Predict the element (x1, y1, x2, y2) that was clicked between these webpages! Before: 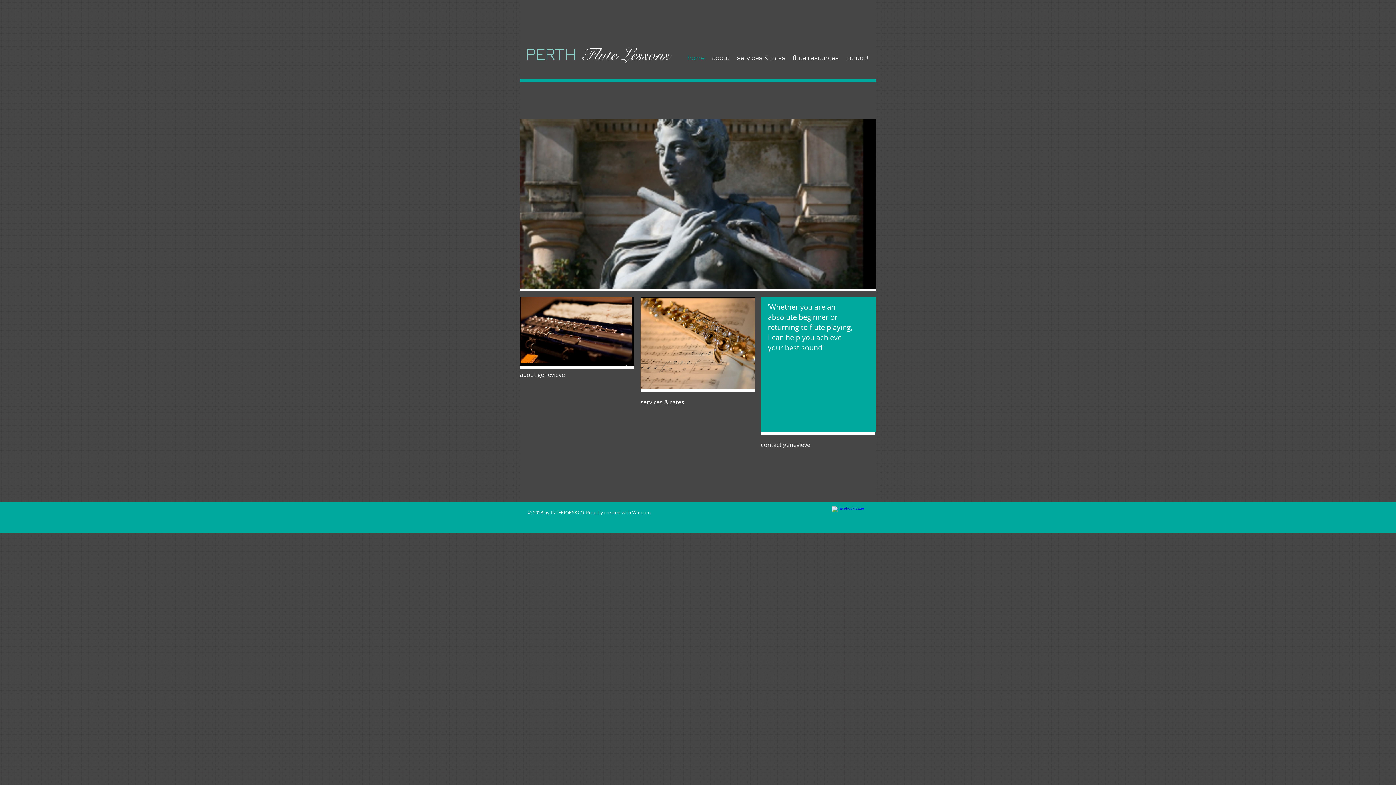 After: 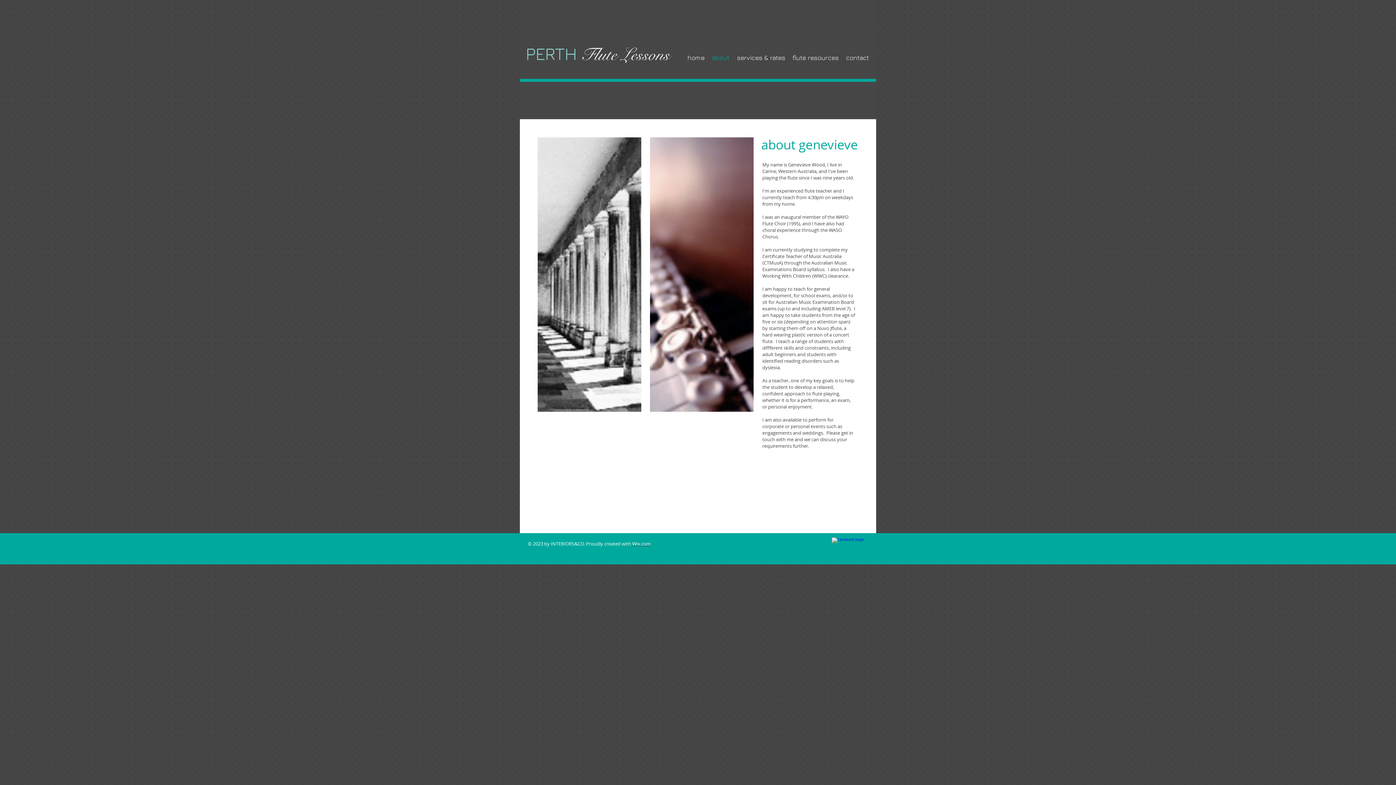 Action: bbox: (708, 52, 733, 63) label: about